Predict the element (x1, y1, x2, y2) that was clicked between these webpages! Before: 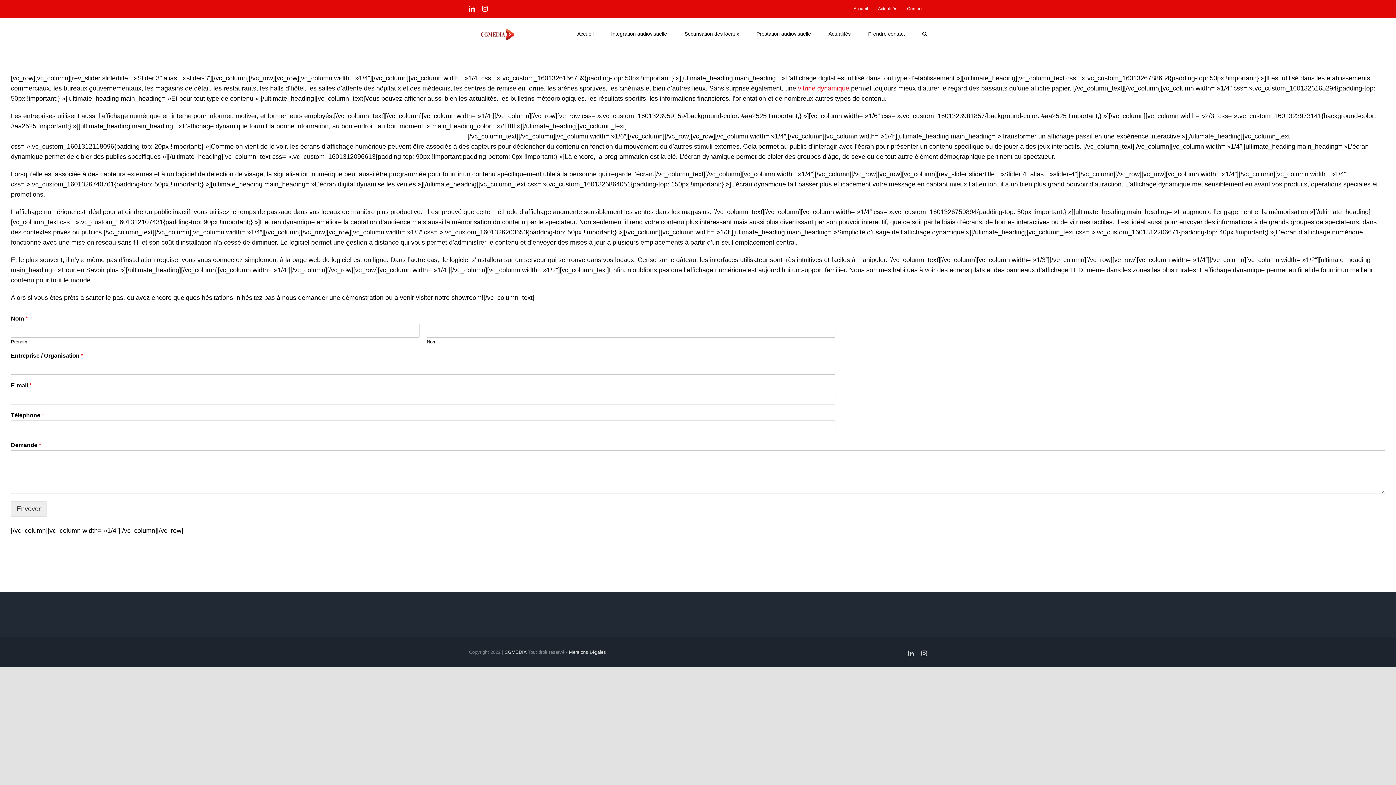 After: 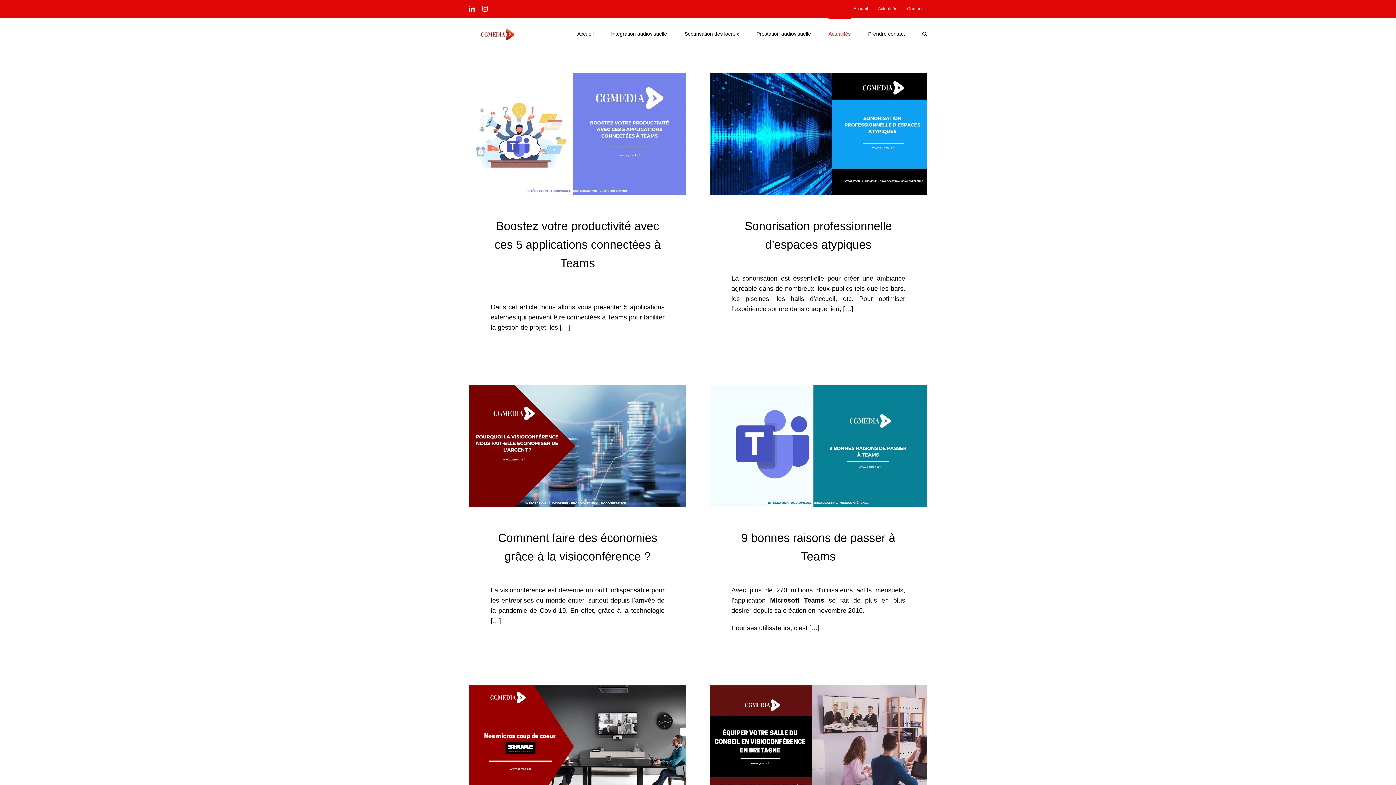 Action: label: Actualités bbox: (828, 17, 850, 48)